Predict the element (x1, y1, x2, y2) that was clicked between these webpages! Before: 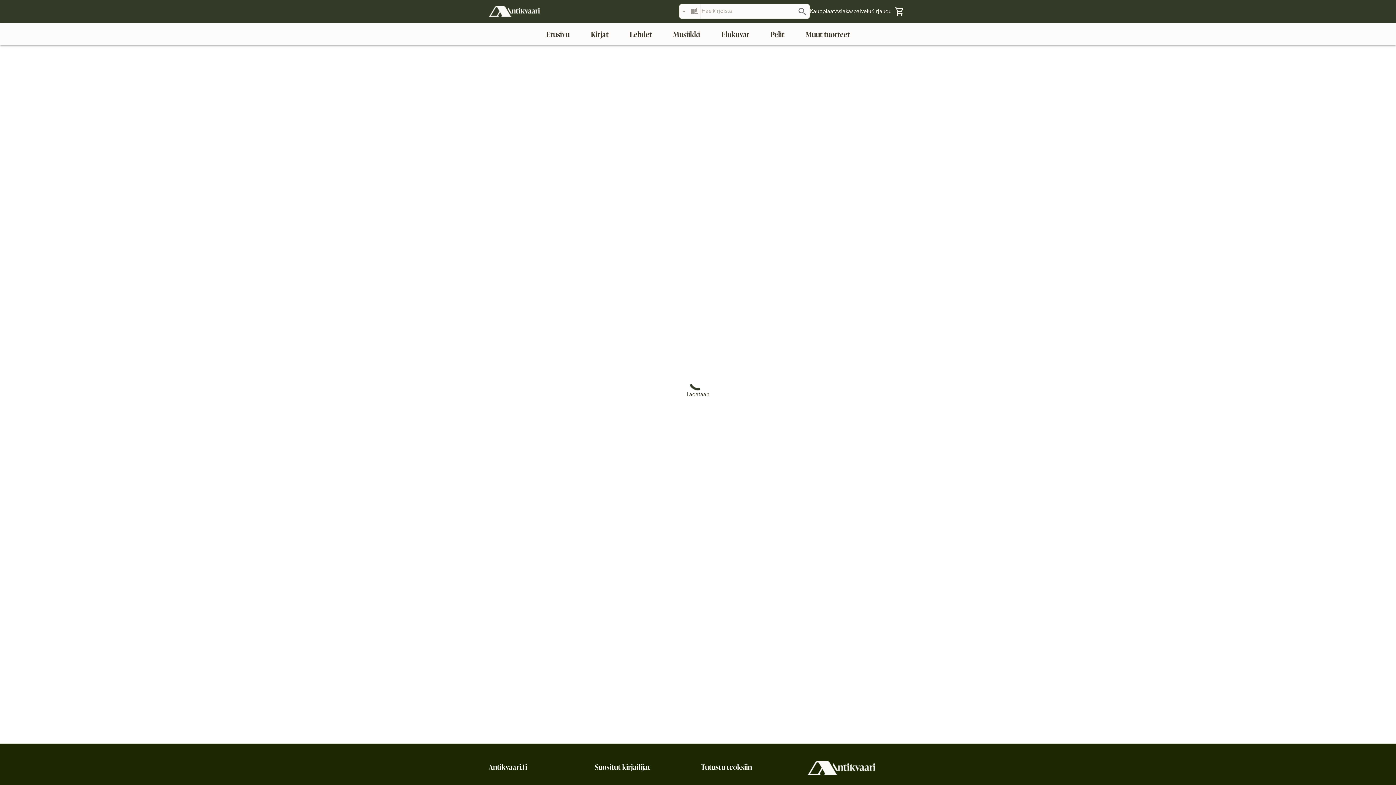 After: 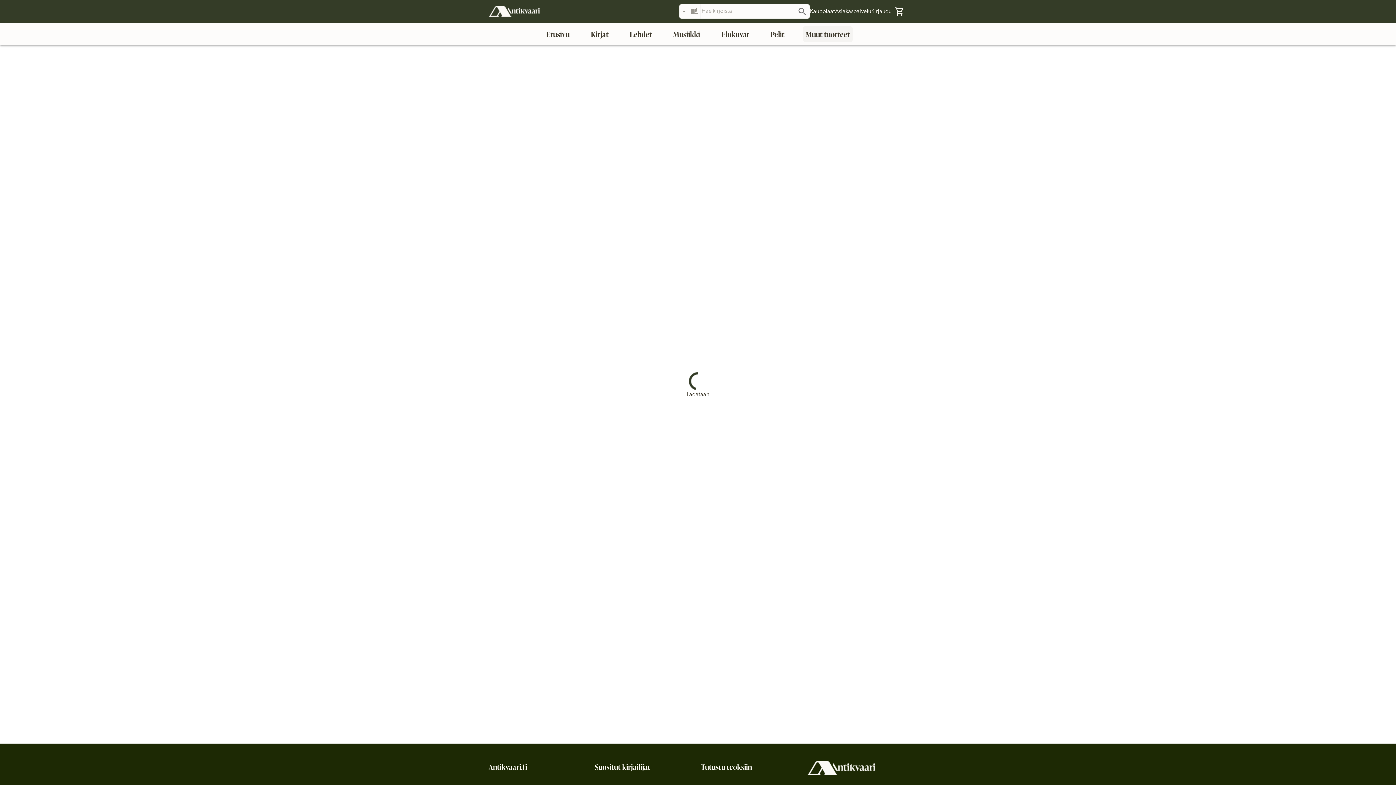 Action: bbox: (802, 26, 853, 42) label: Muut tuotteet